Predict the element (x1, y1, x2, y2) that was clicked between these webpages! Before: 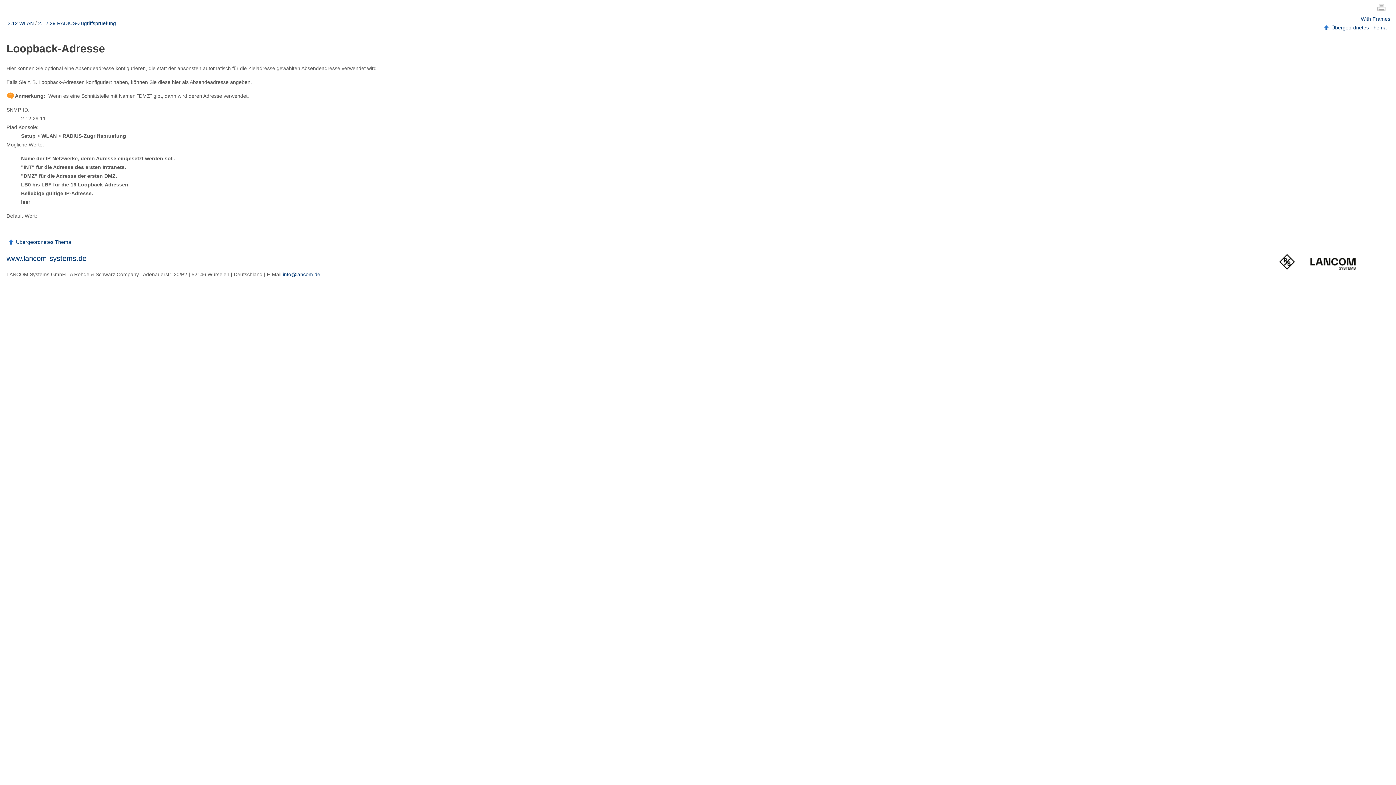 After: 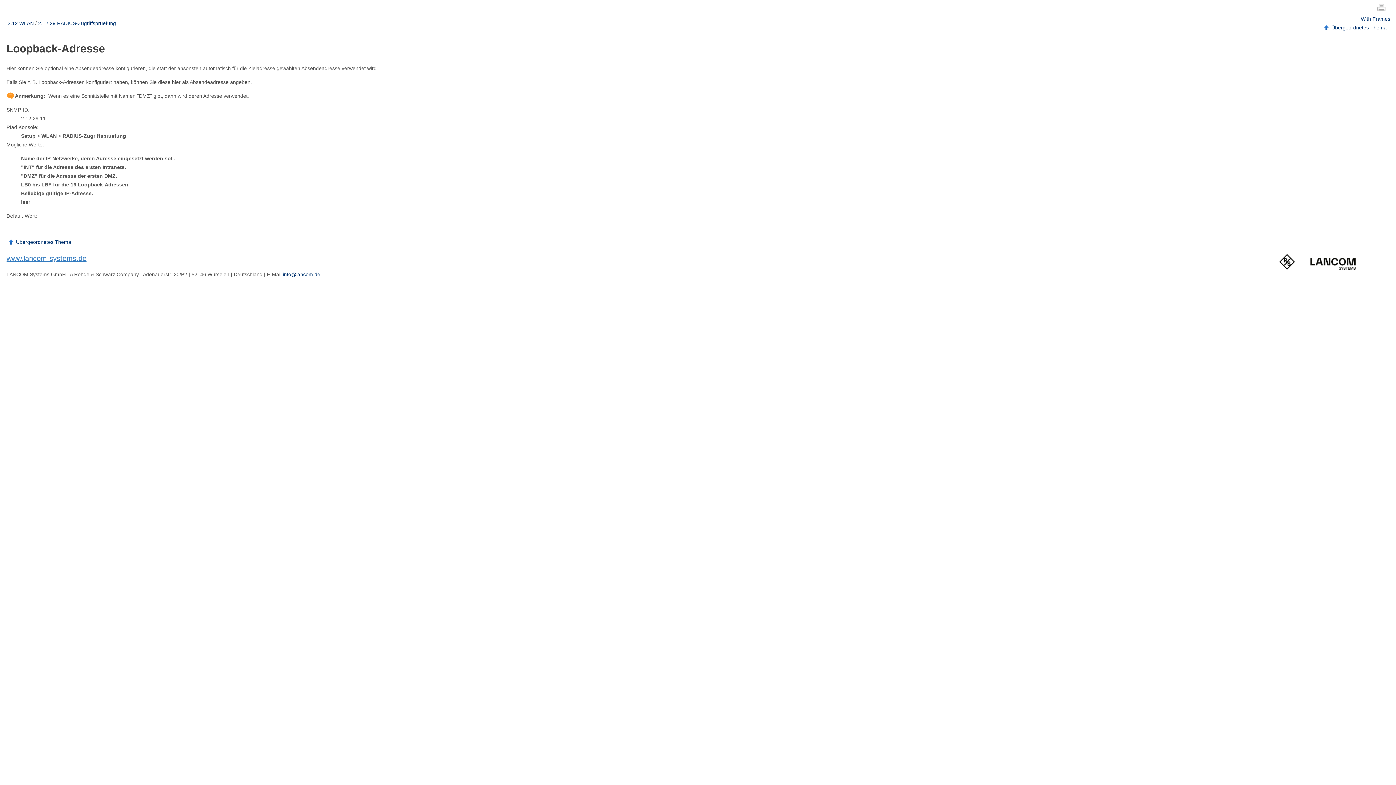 Action: label: www.lancom-systems.de bbox: (6, 254, 86, 262)